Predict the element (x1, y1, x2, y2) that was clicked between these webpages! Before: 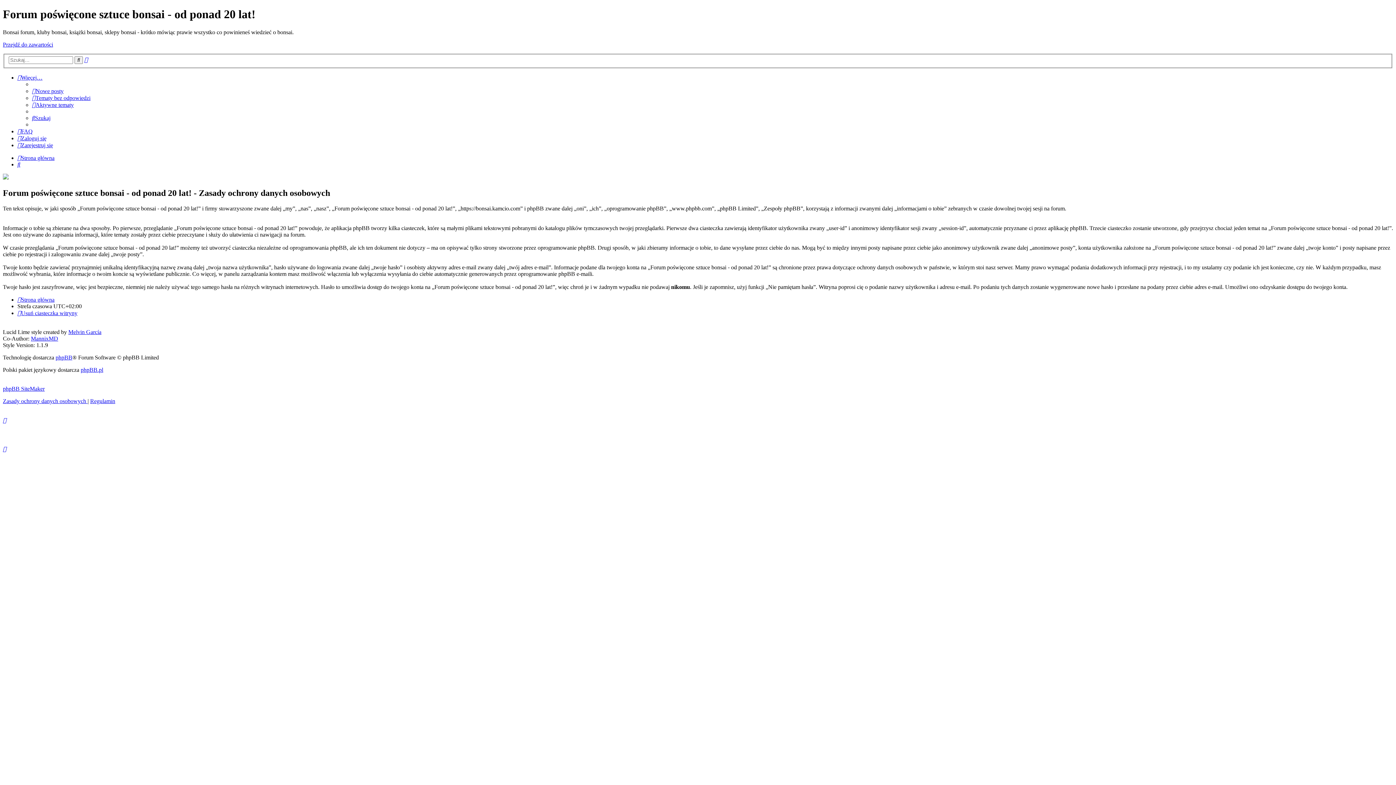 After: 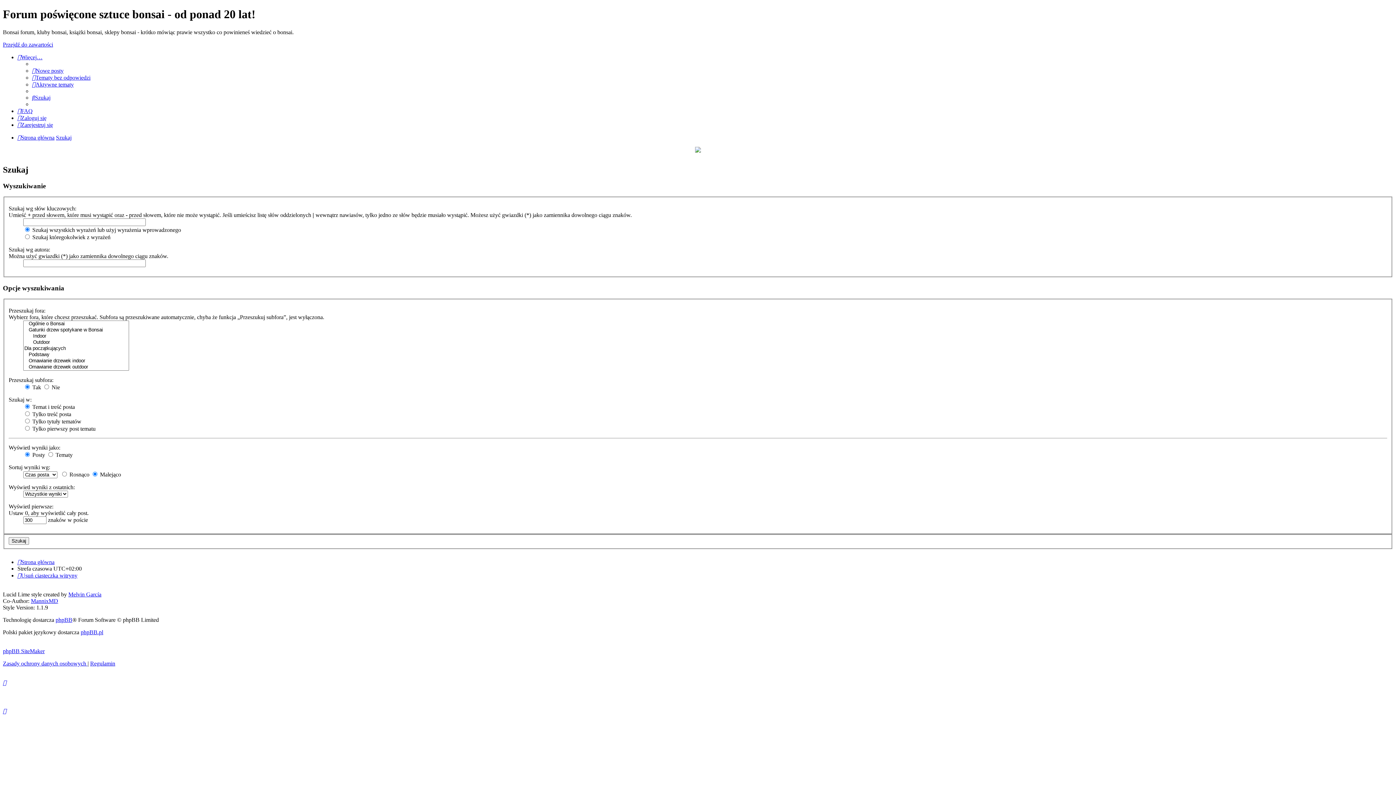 Action: bbox: (32, 115, 50, 121) label: Szukaj